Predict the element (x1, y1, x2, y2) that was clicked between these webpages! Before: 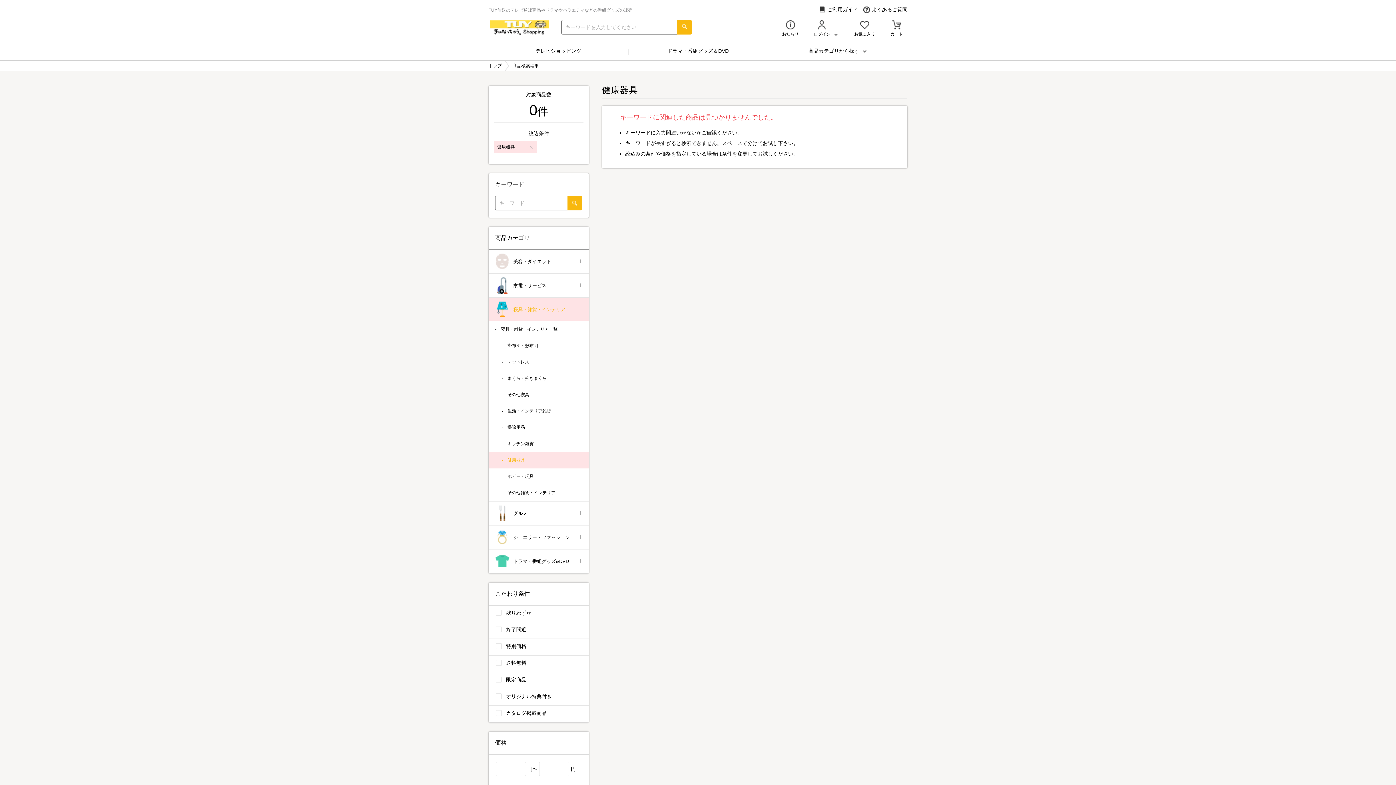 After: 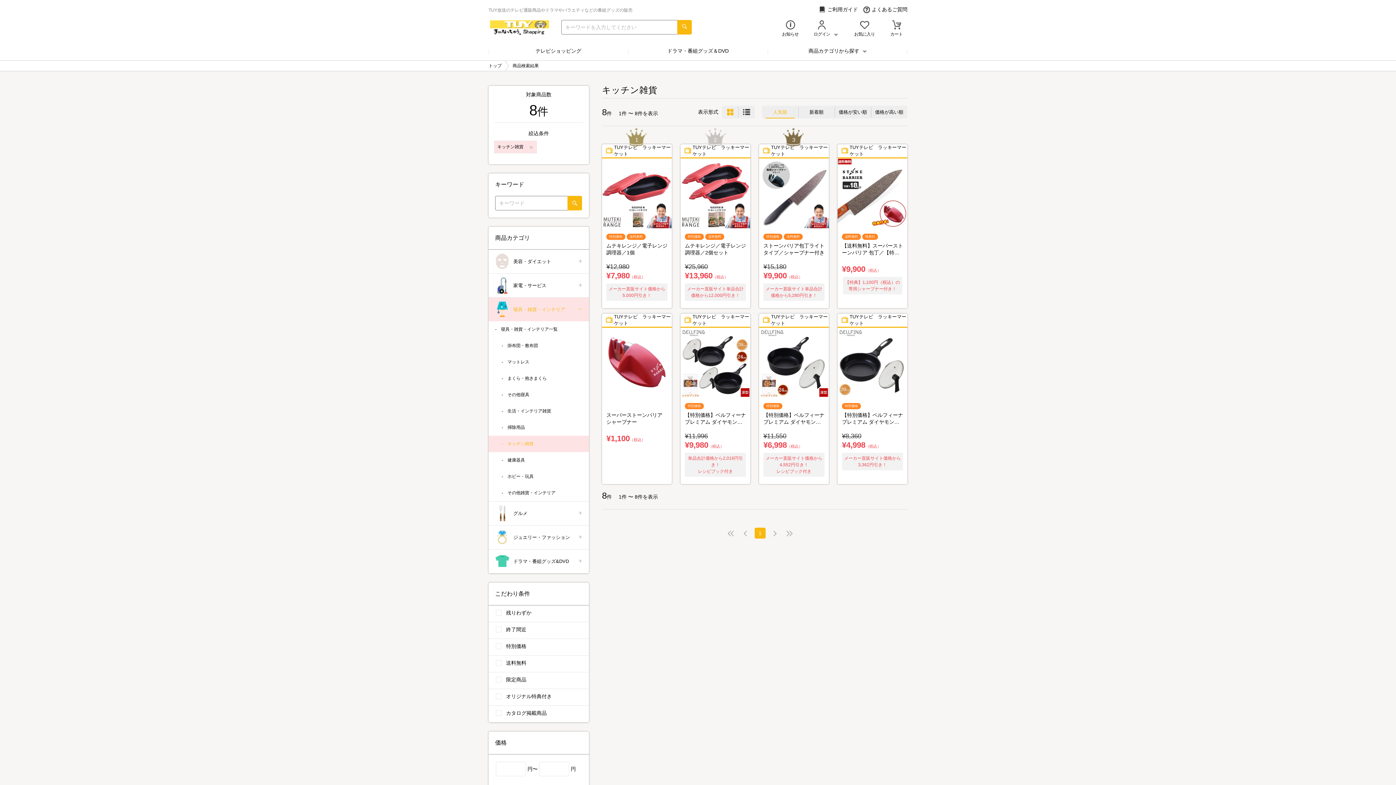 Action: label: キッチン雑貨 bbox: (488, 436, 589, 452)